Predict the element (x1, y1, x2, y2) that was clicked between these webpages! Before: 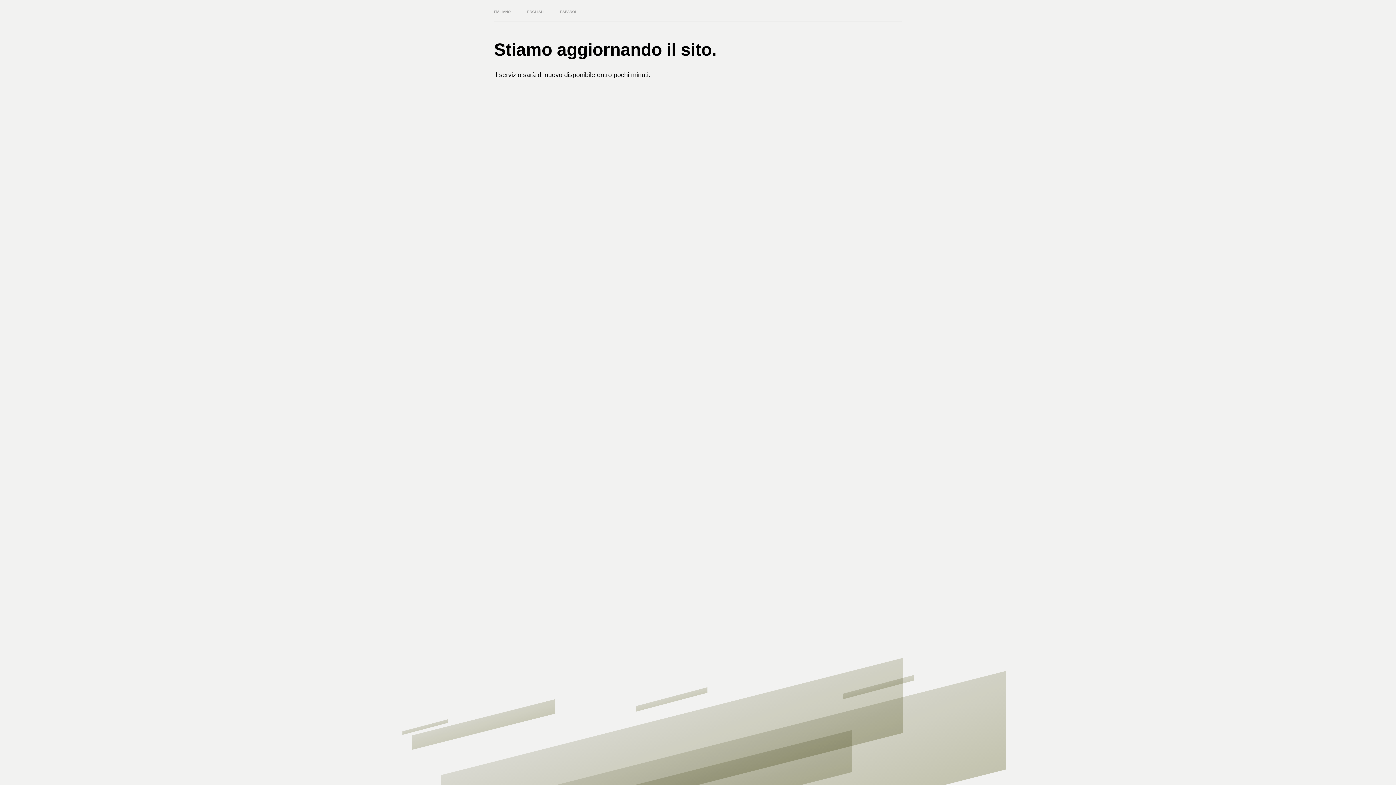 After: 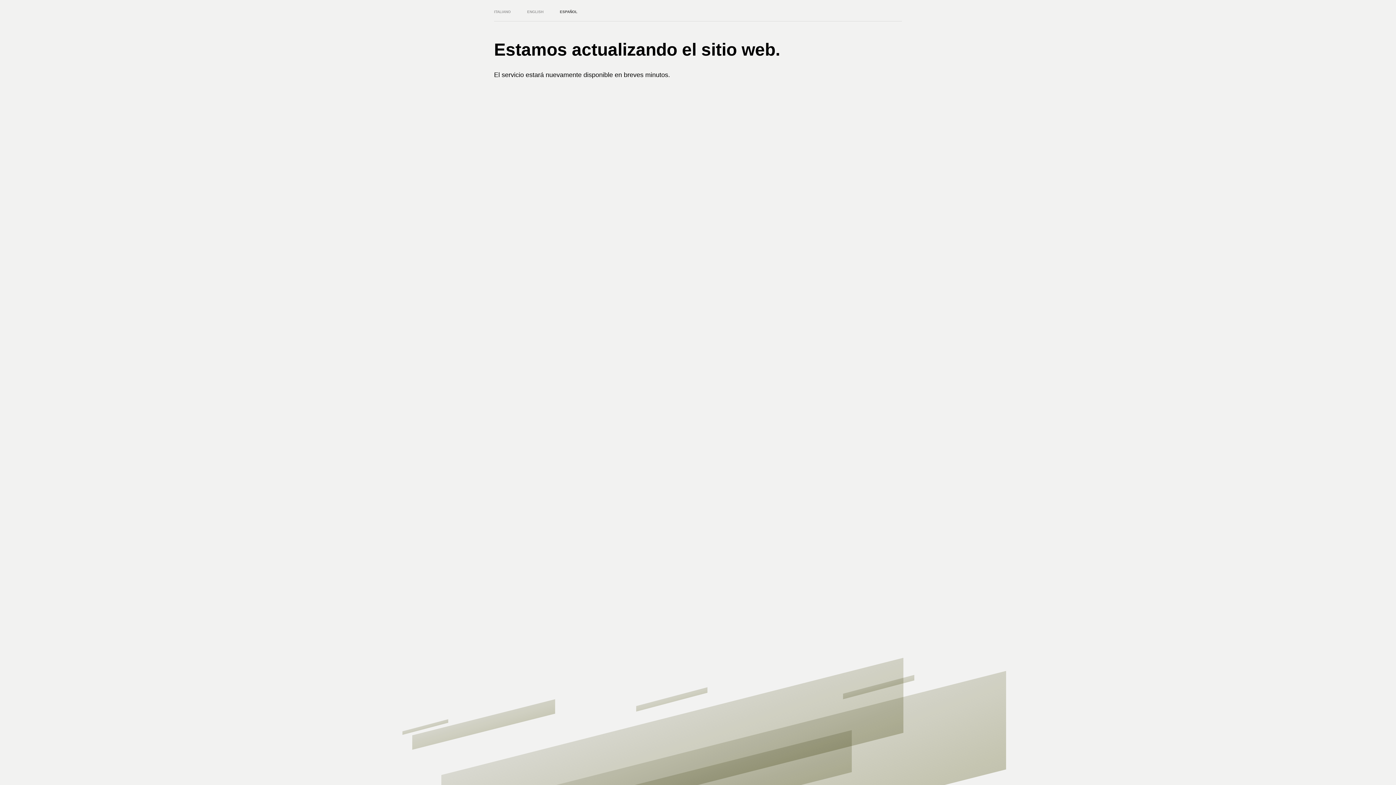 Action: bbox: (560, 9, 592, 13) label: ESPAÑOL